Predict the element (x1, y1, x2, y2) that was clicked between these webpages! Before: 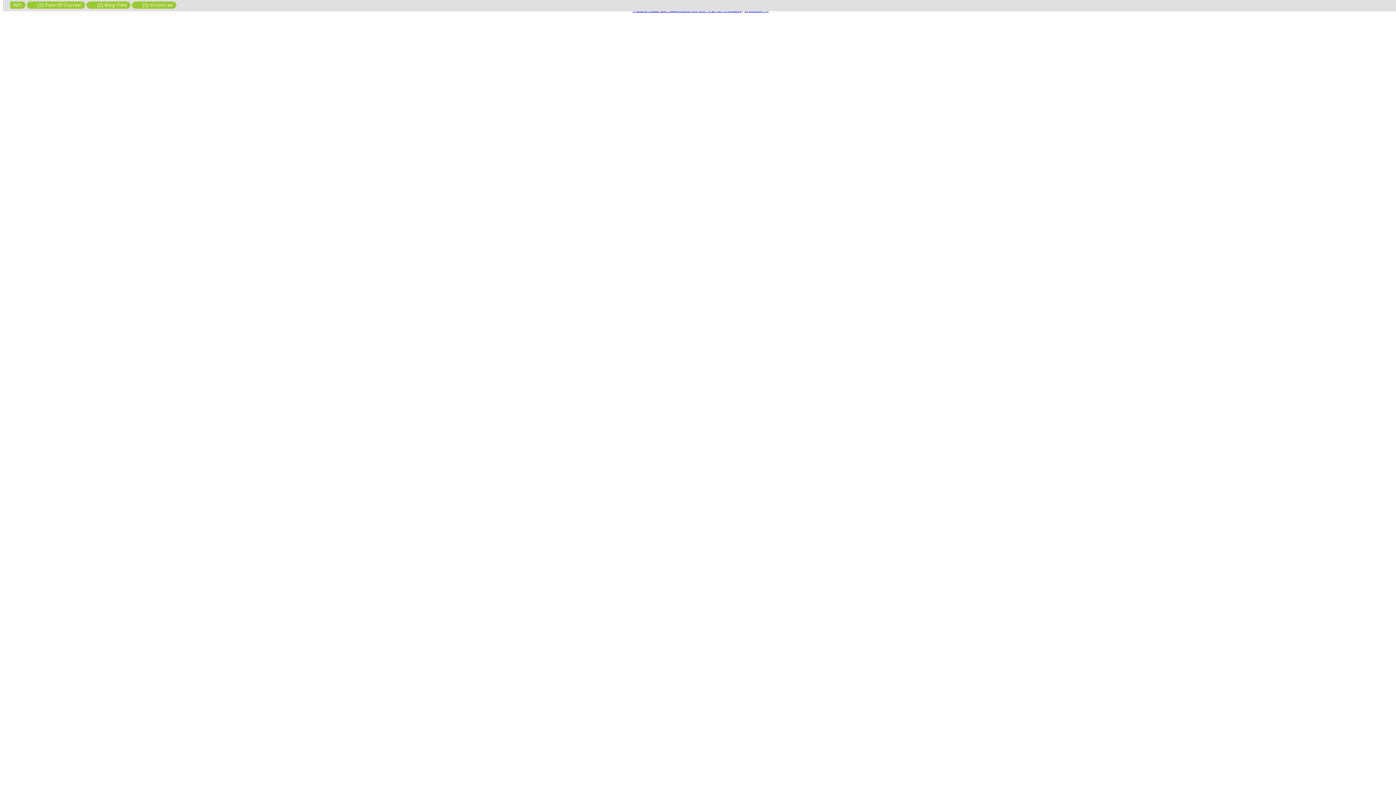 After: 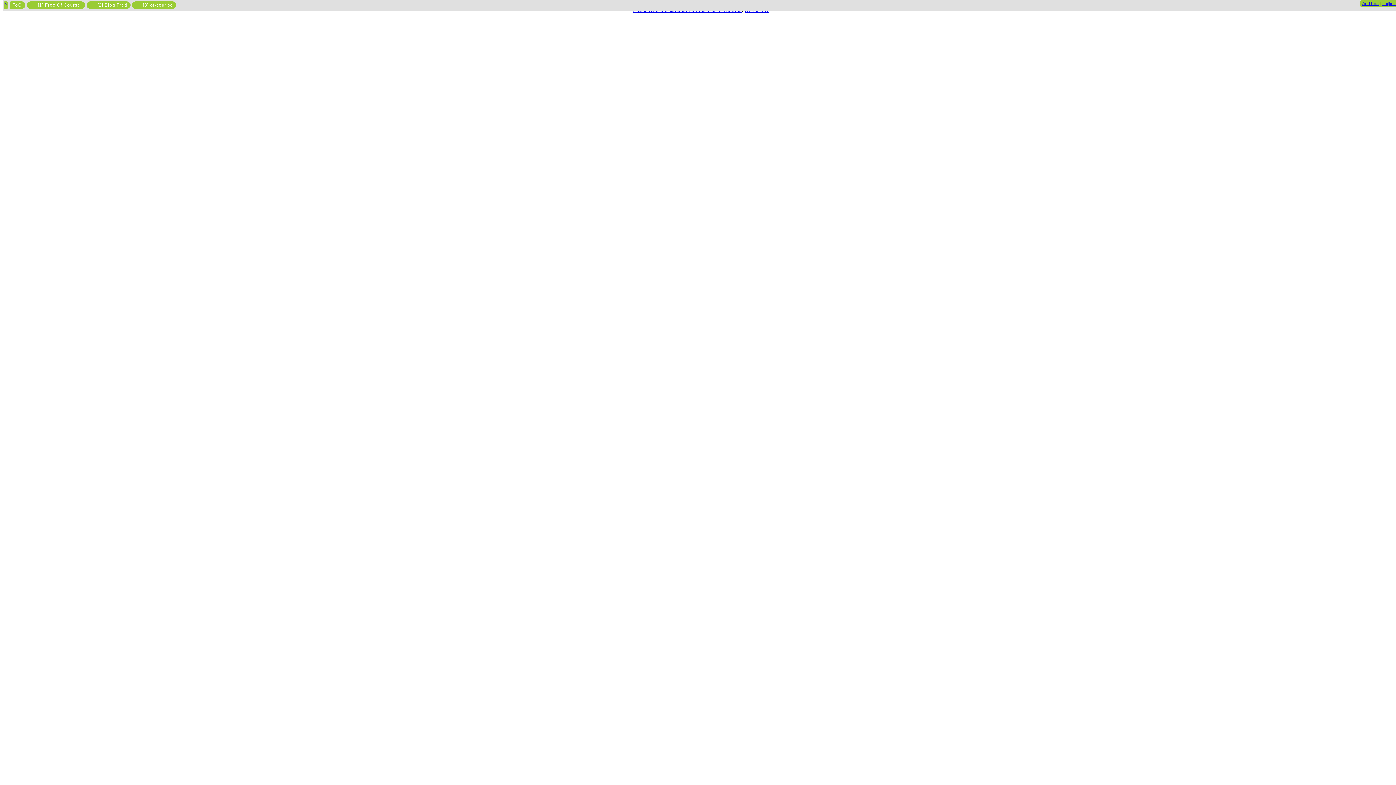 Action: bbox: (86, 1, 130, 8) label:  [2] Blog Fred